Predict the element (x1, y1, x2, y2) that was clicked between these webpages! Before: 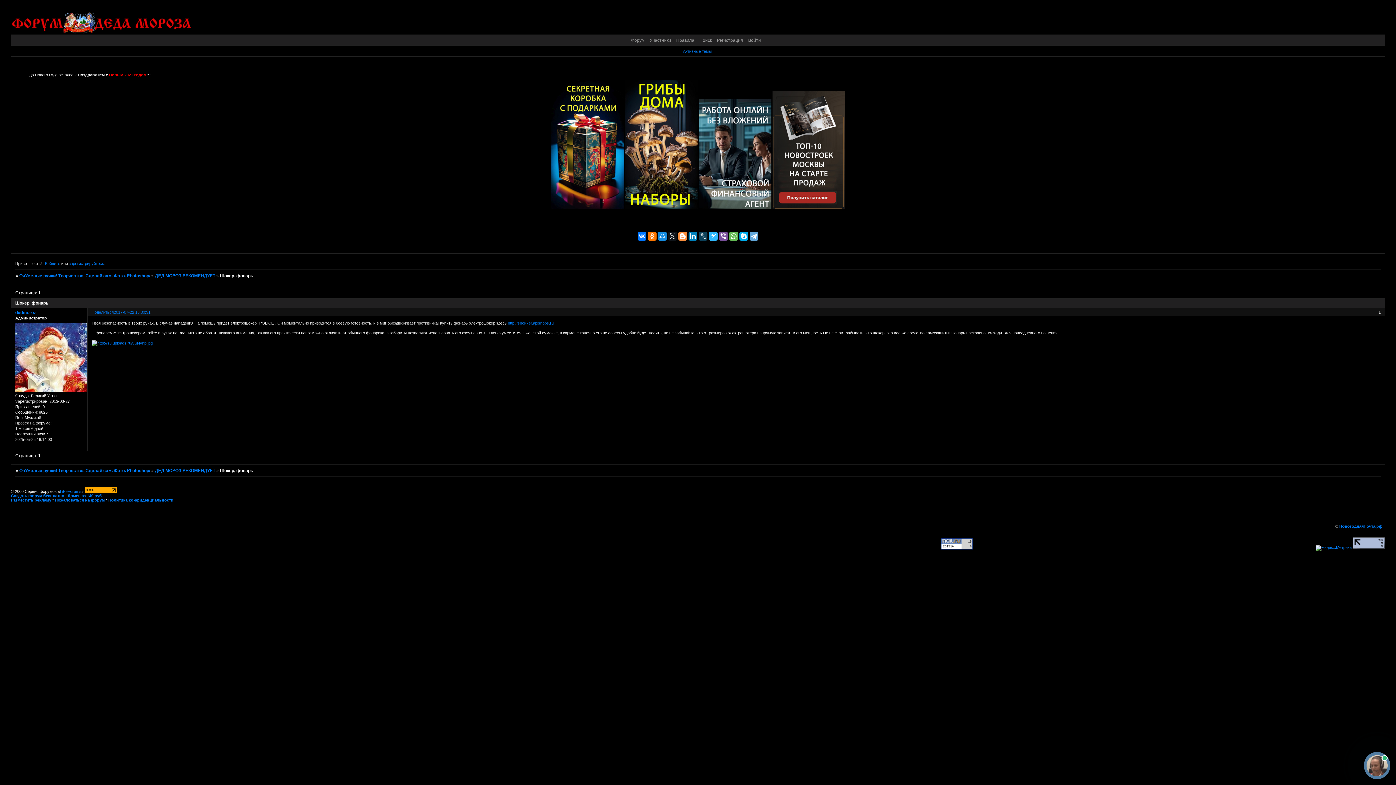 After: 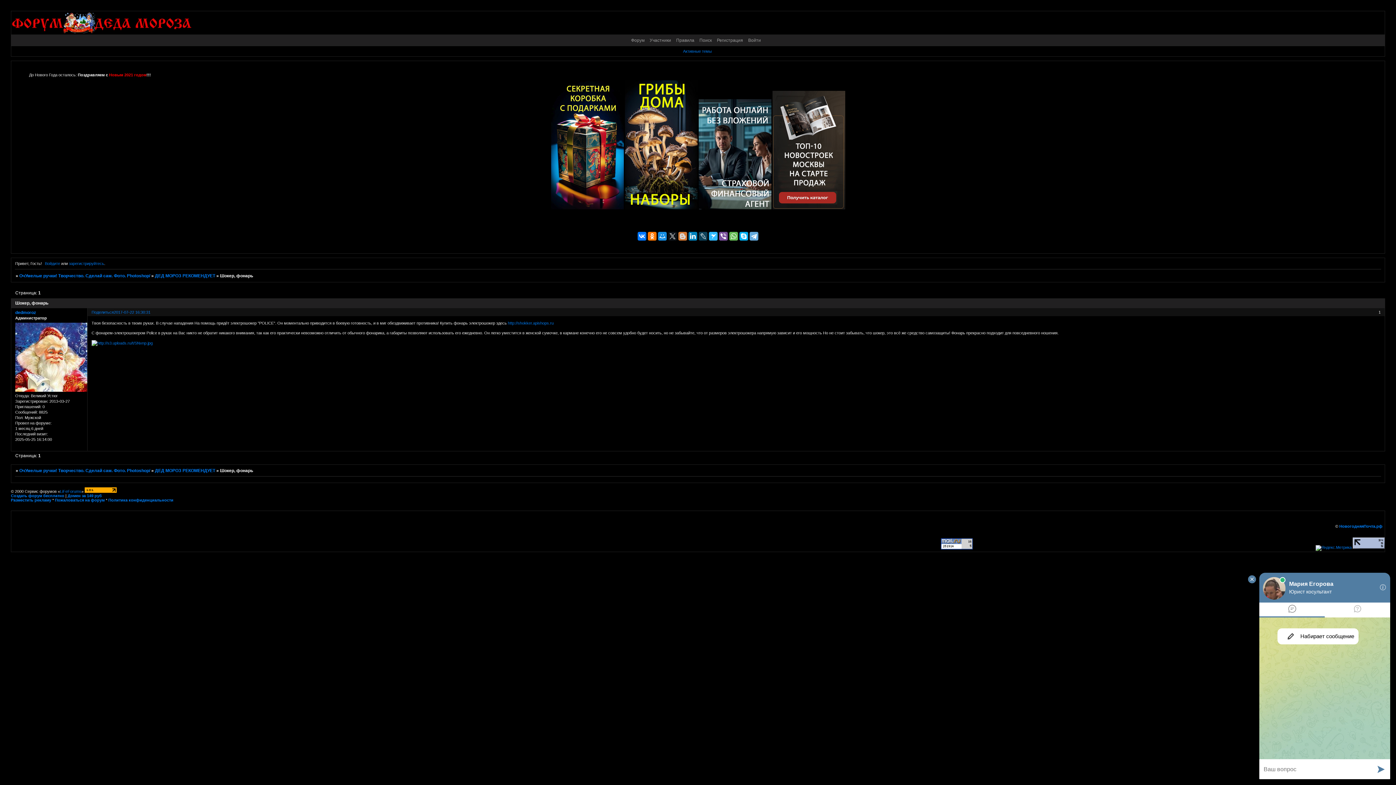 Action: bbox: (678, 232, 687, 240)